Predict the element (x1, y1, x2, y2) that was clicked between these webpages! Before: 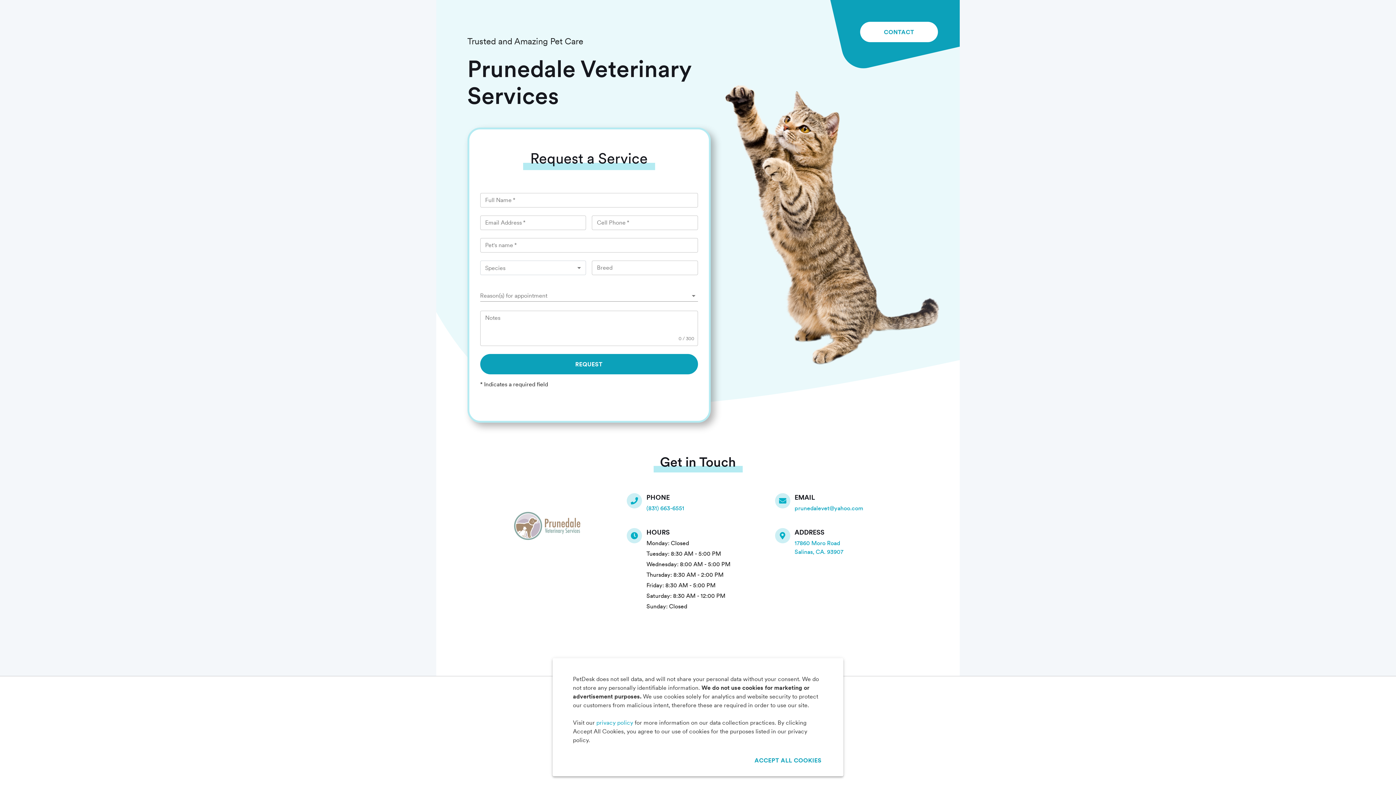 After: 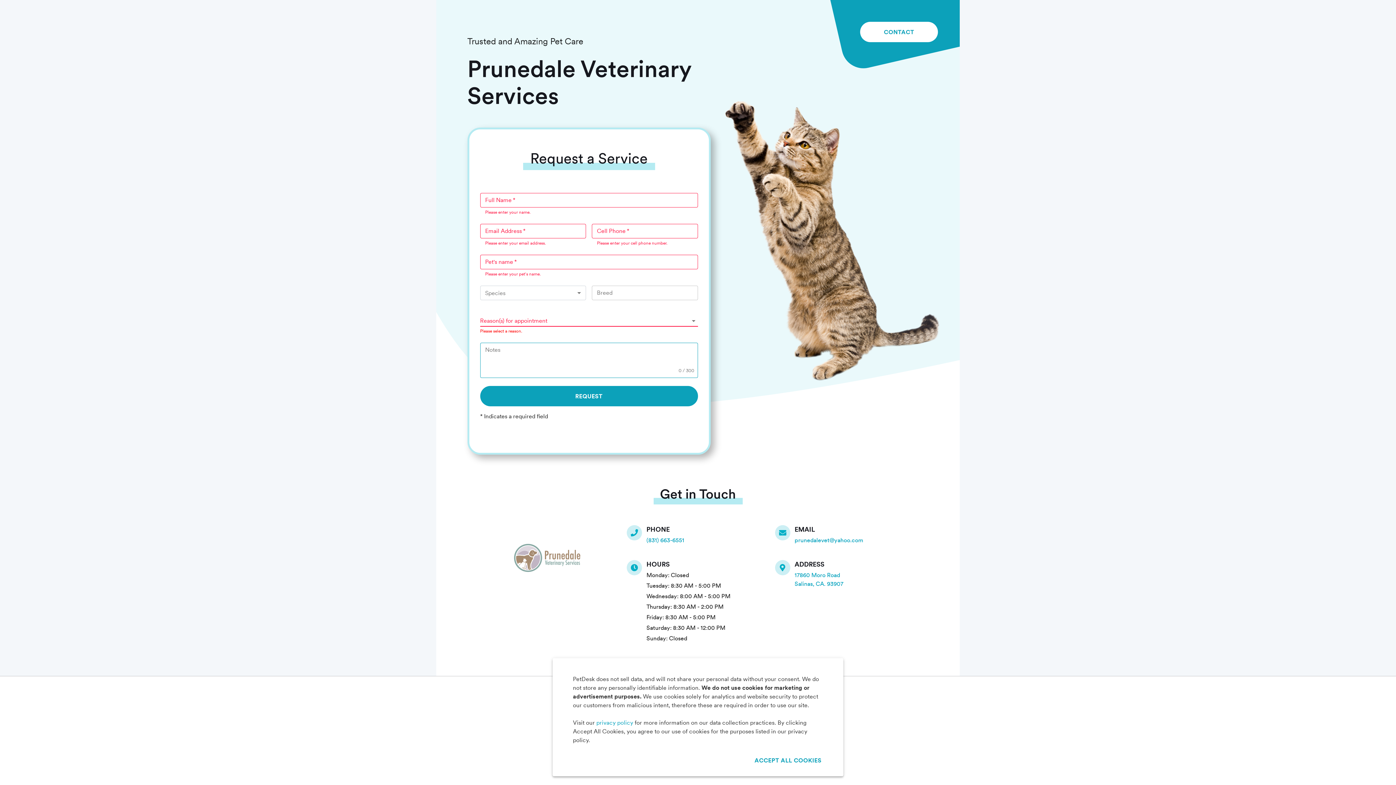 Action: label: REQUEST bbox: (480, 354, 698, 374)